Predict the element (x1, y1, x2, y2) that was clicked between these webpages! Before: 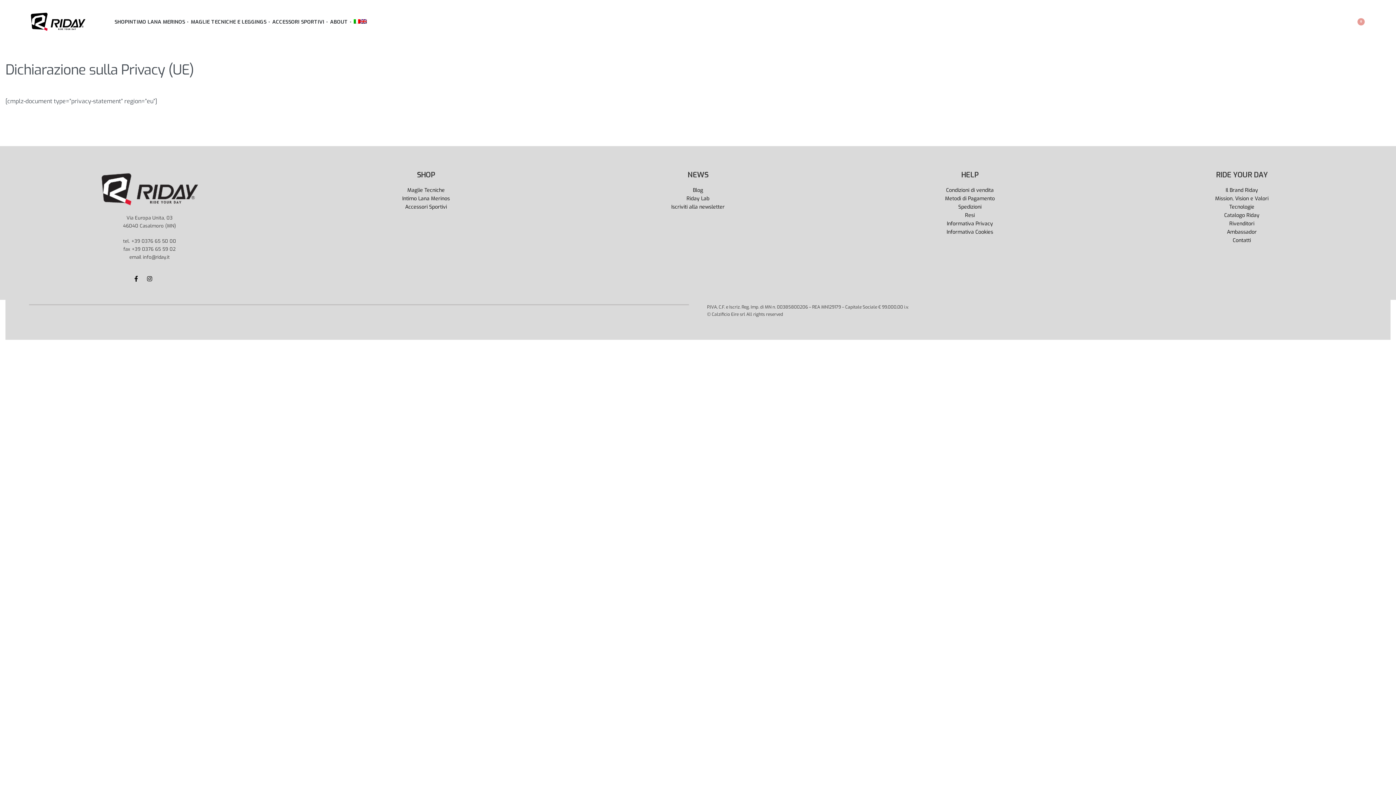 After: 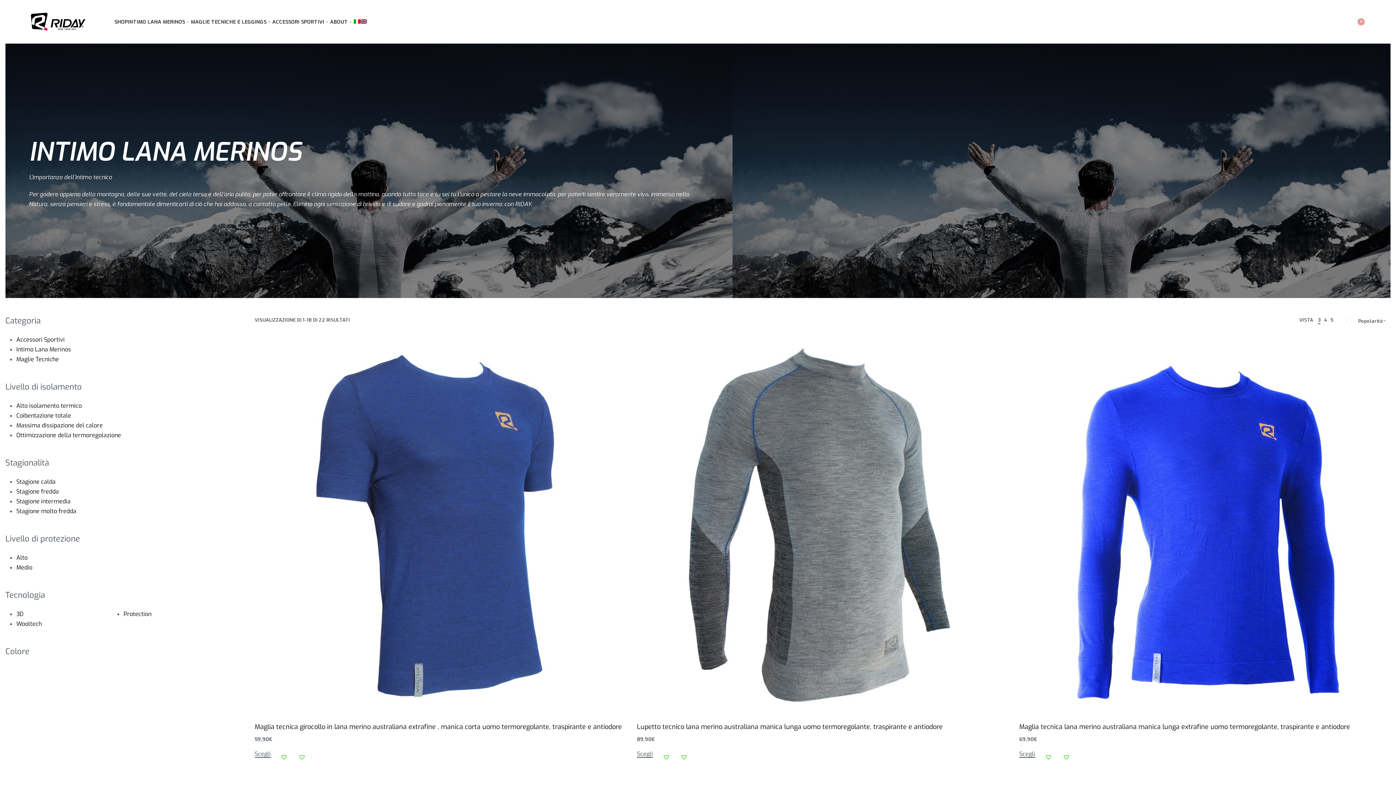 Action: label: INTIMO LANA MERINOS bbox: (128, 17, 190, 26)